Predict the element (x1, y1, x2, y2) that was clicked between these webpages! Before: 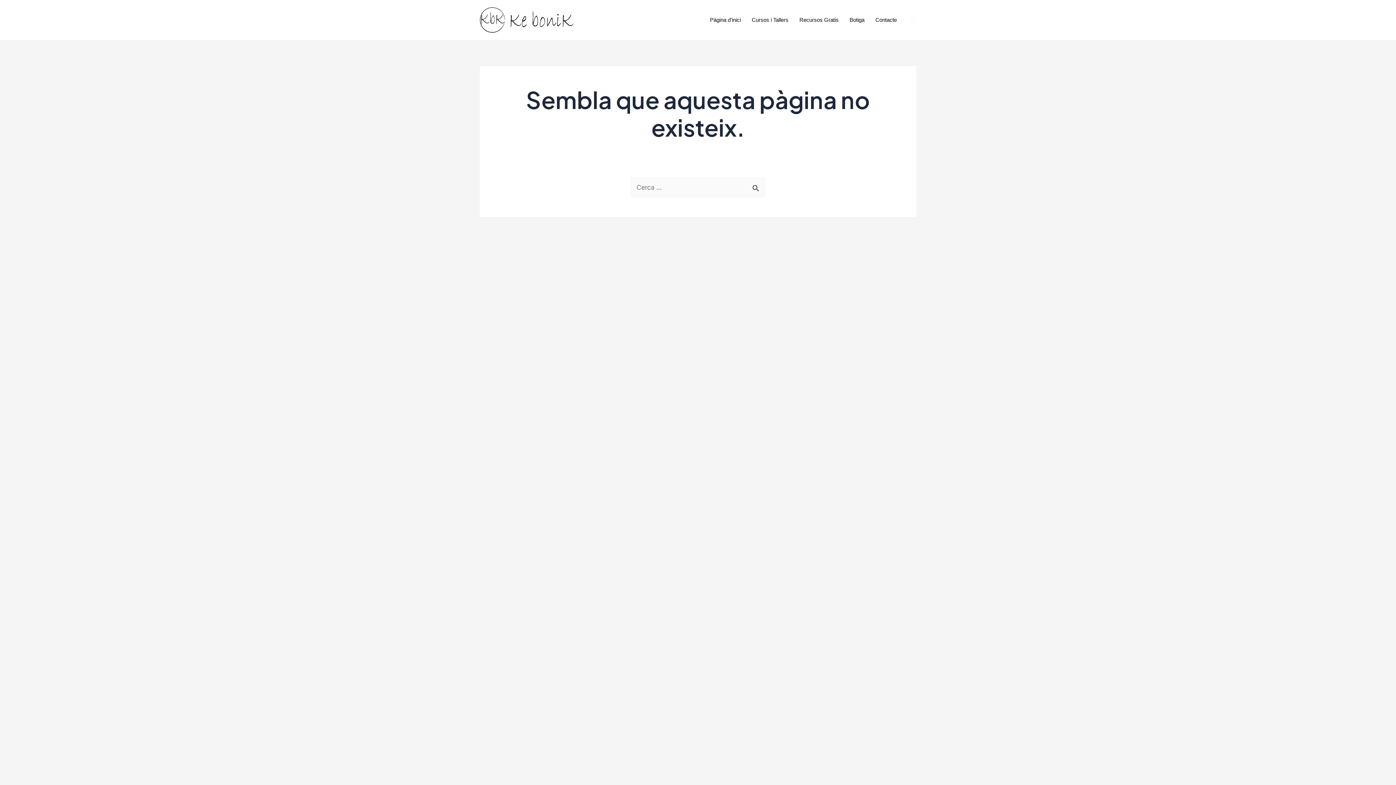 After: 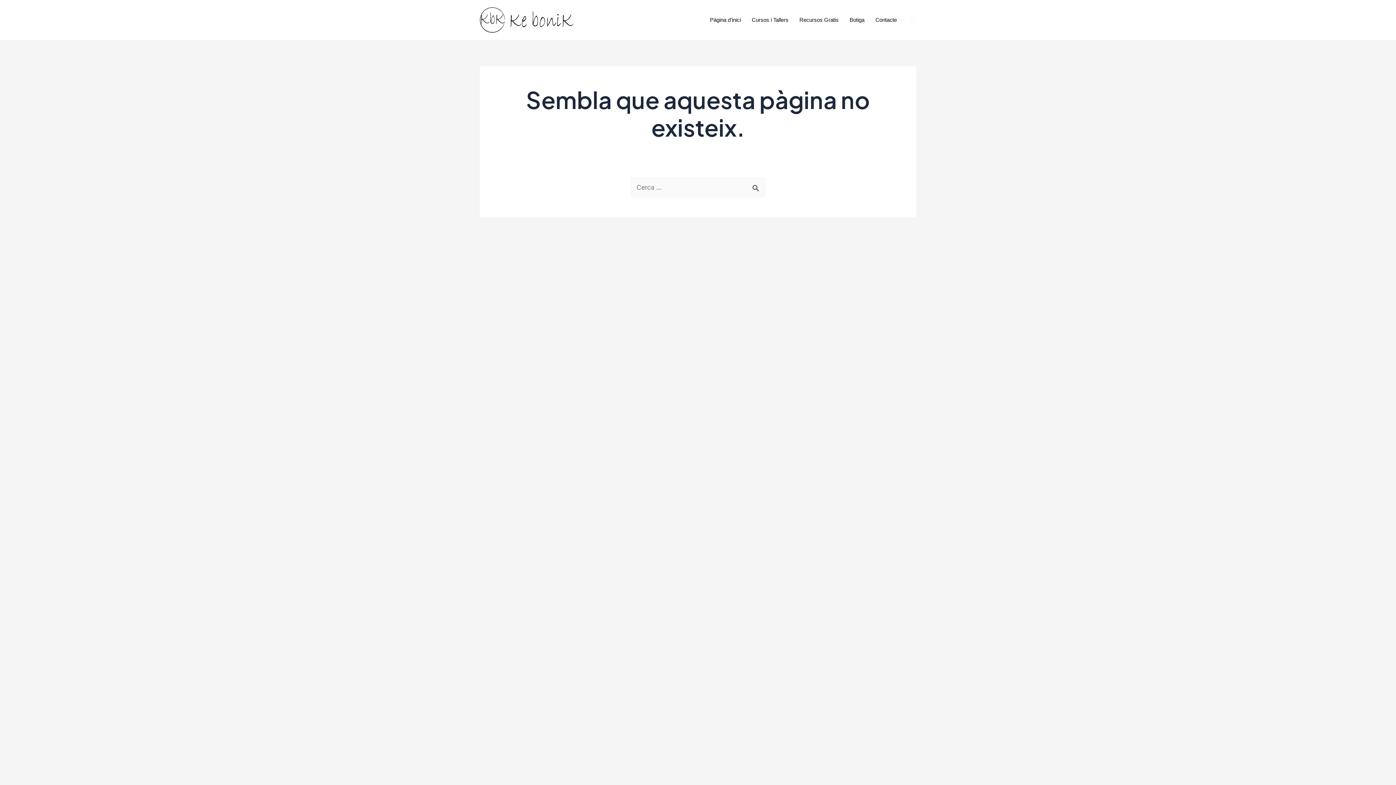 Action: bbox: (909, 17, 916, 23) label: Instagram